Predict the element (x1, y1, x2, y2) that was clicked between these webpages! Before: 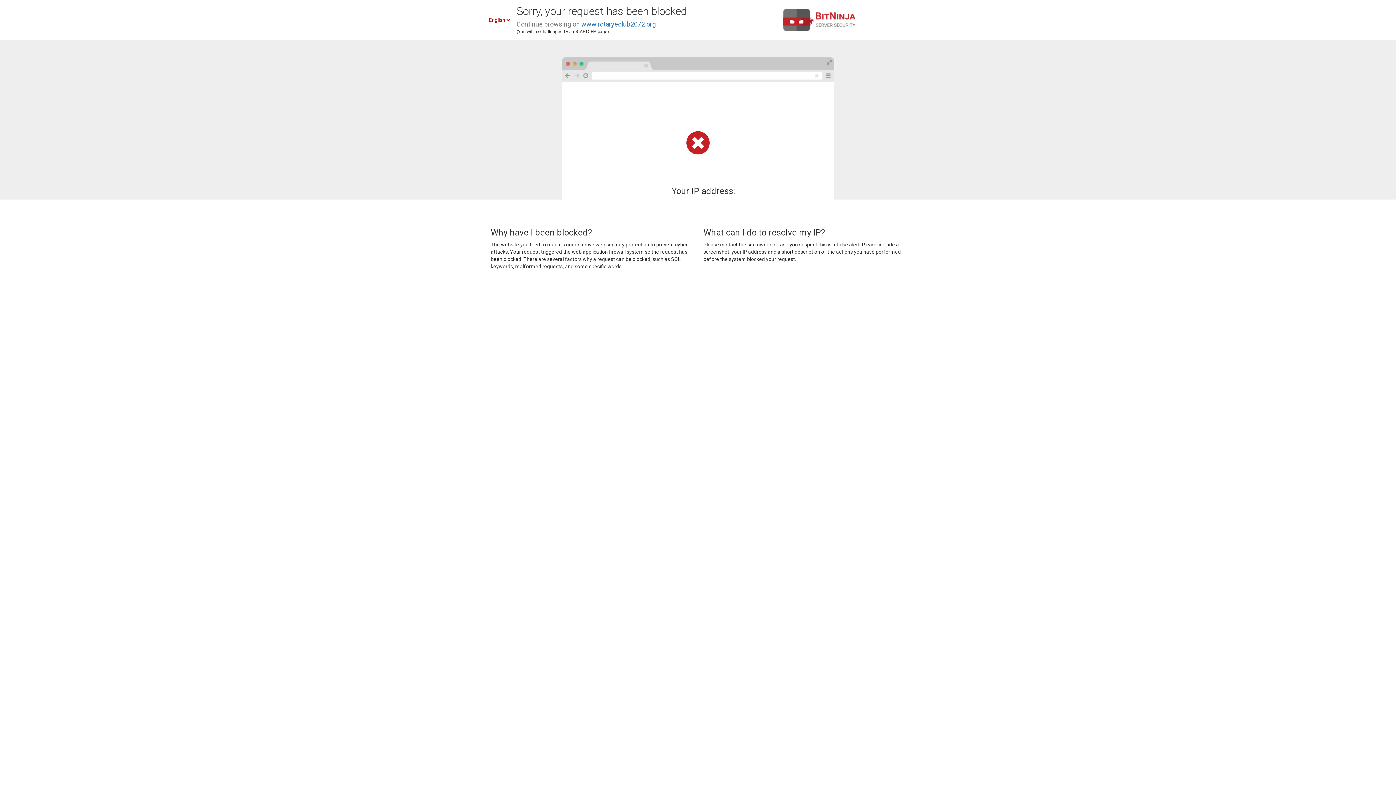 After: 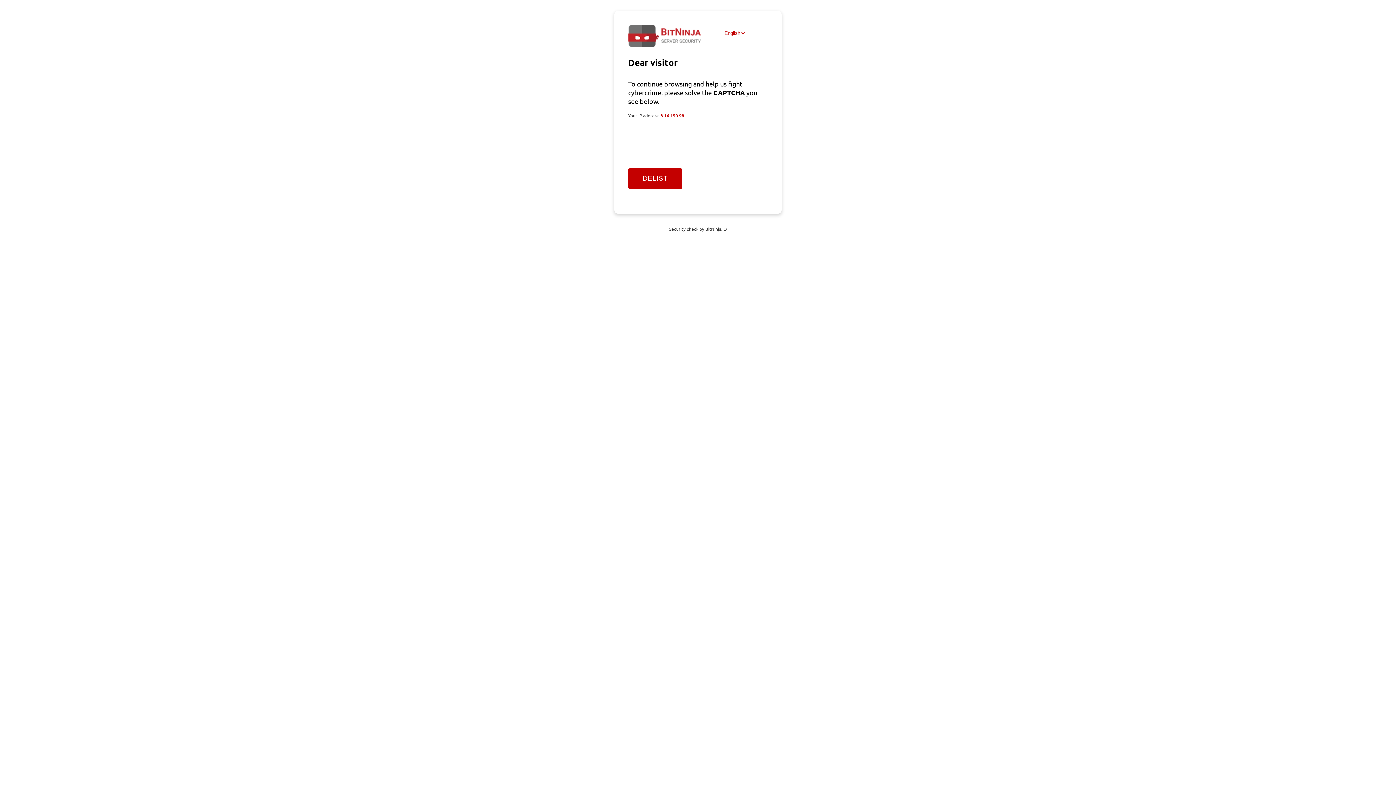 Action: bbox: (581, 20, 656, 28) label: www.rotaryeclub2072.org